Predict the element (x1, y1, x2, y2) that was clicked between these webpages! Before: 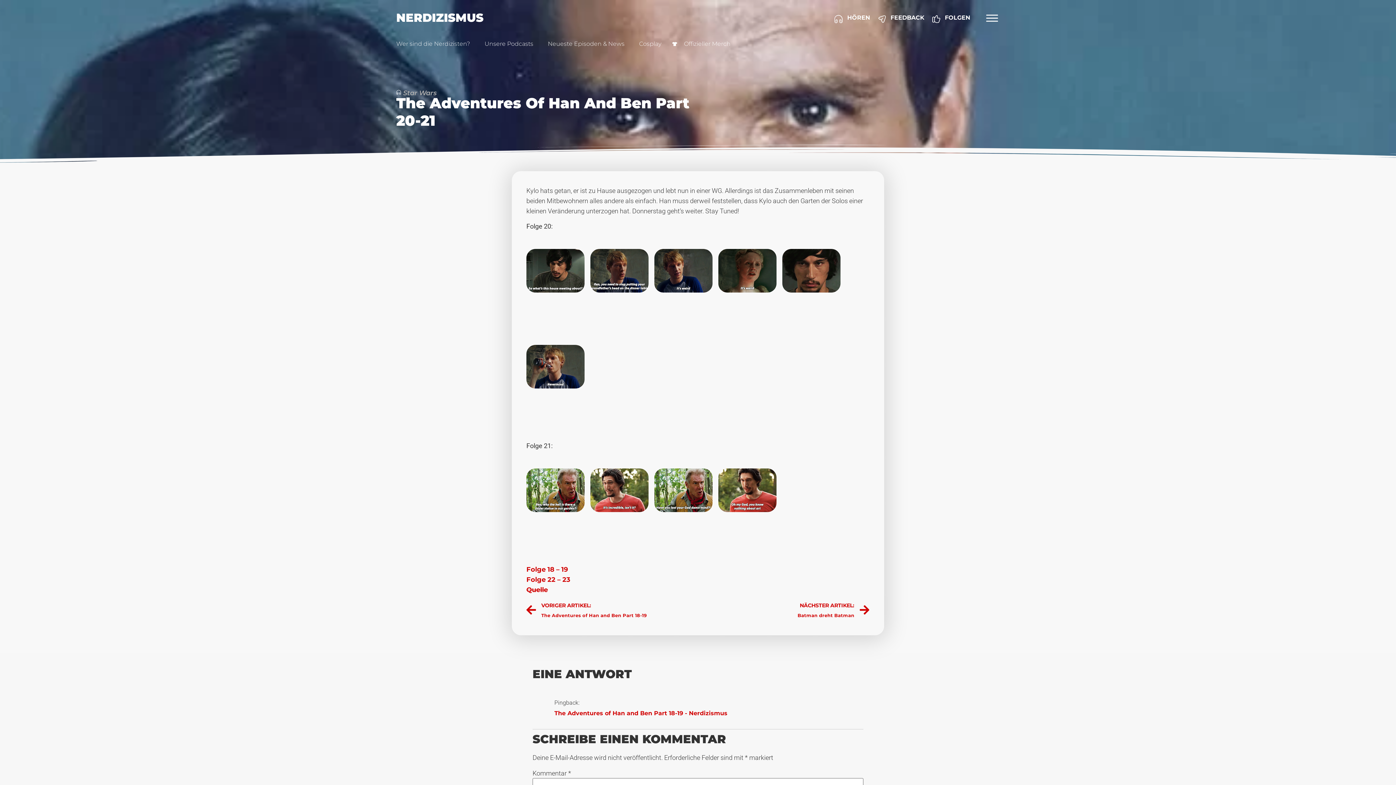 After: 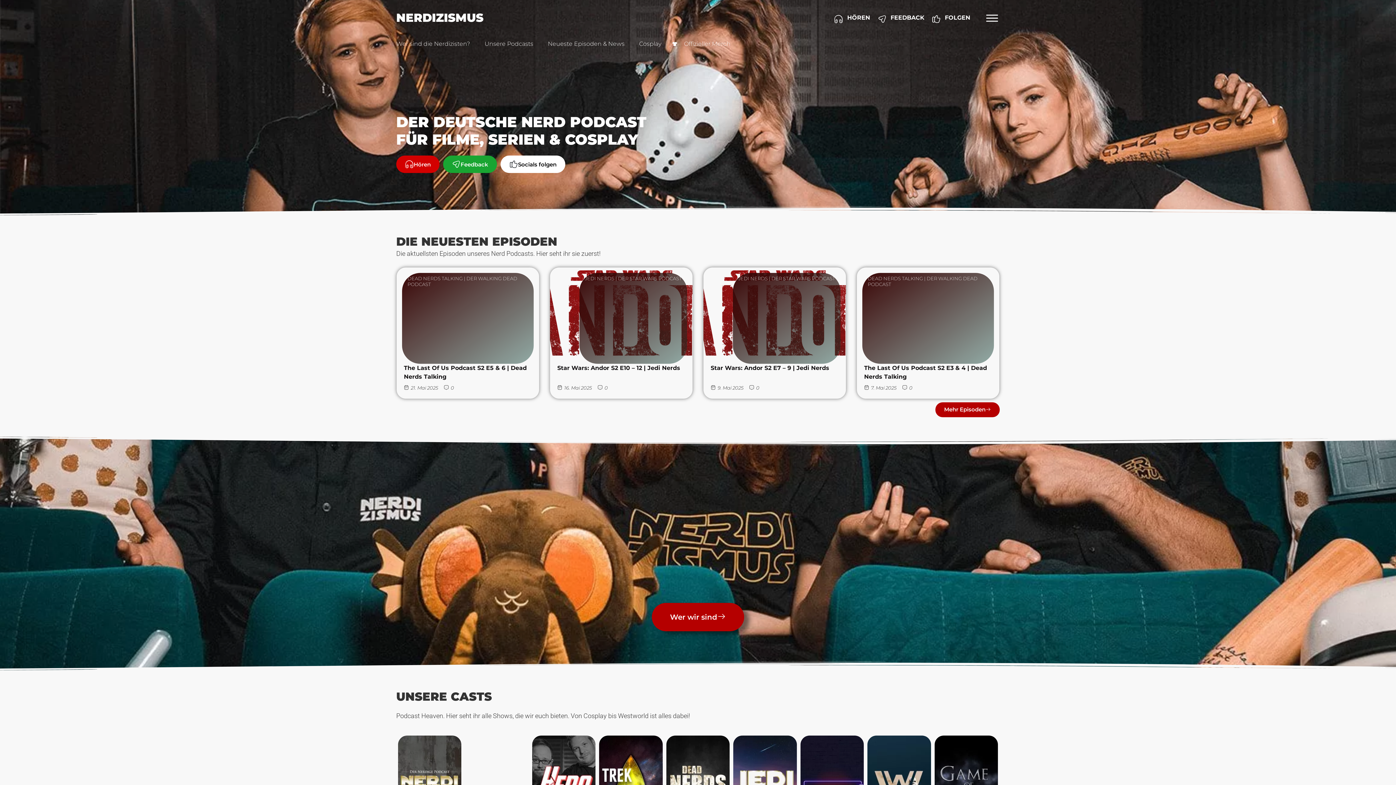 Action: label: NERDIZISMUS bbox: (396, 10, 483, 24)